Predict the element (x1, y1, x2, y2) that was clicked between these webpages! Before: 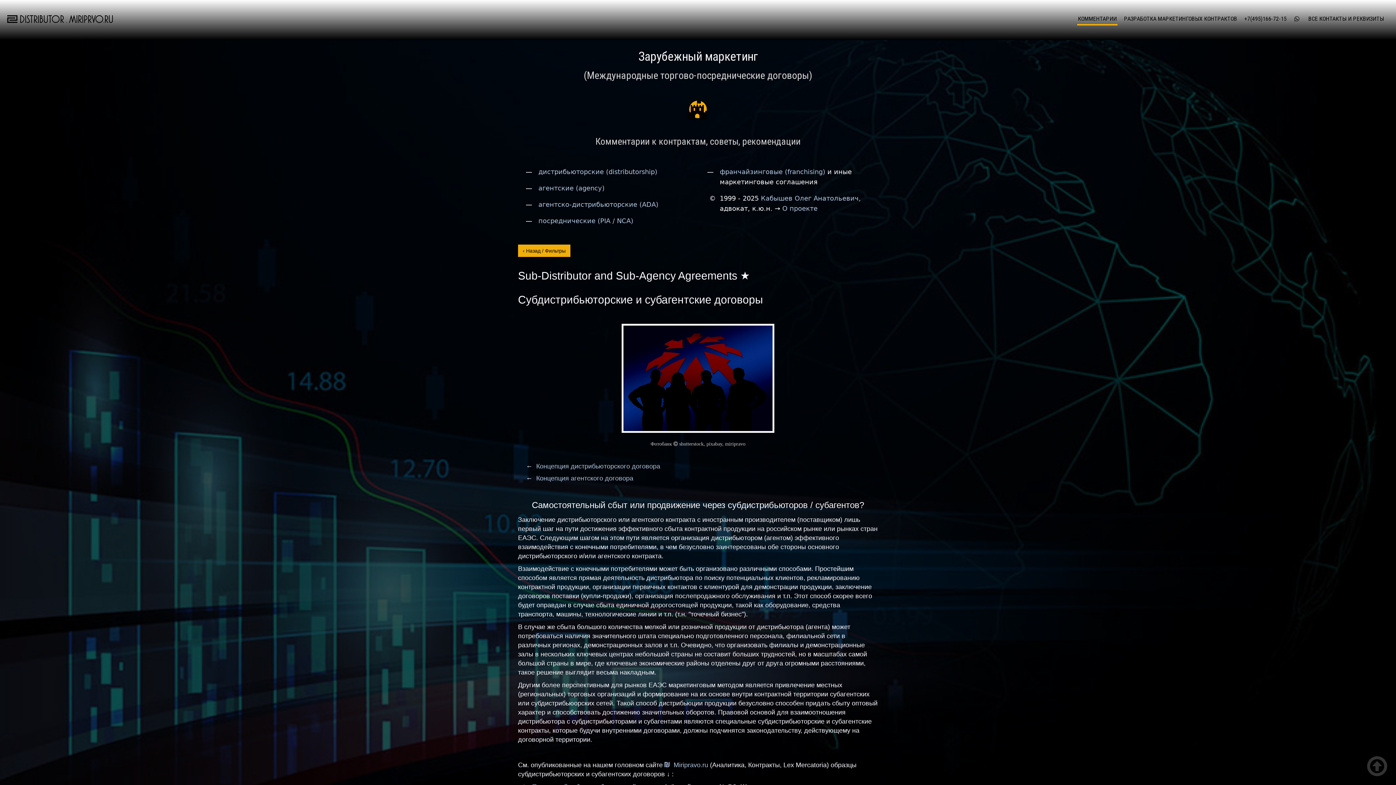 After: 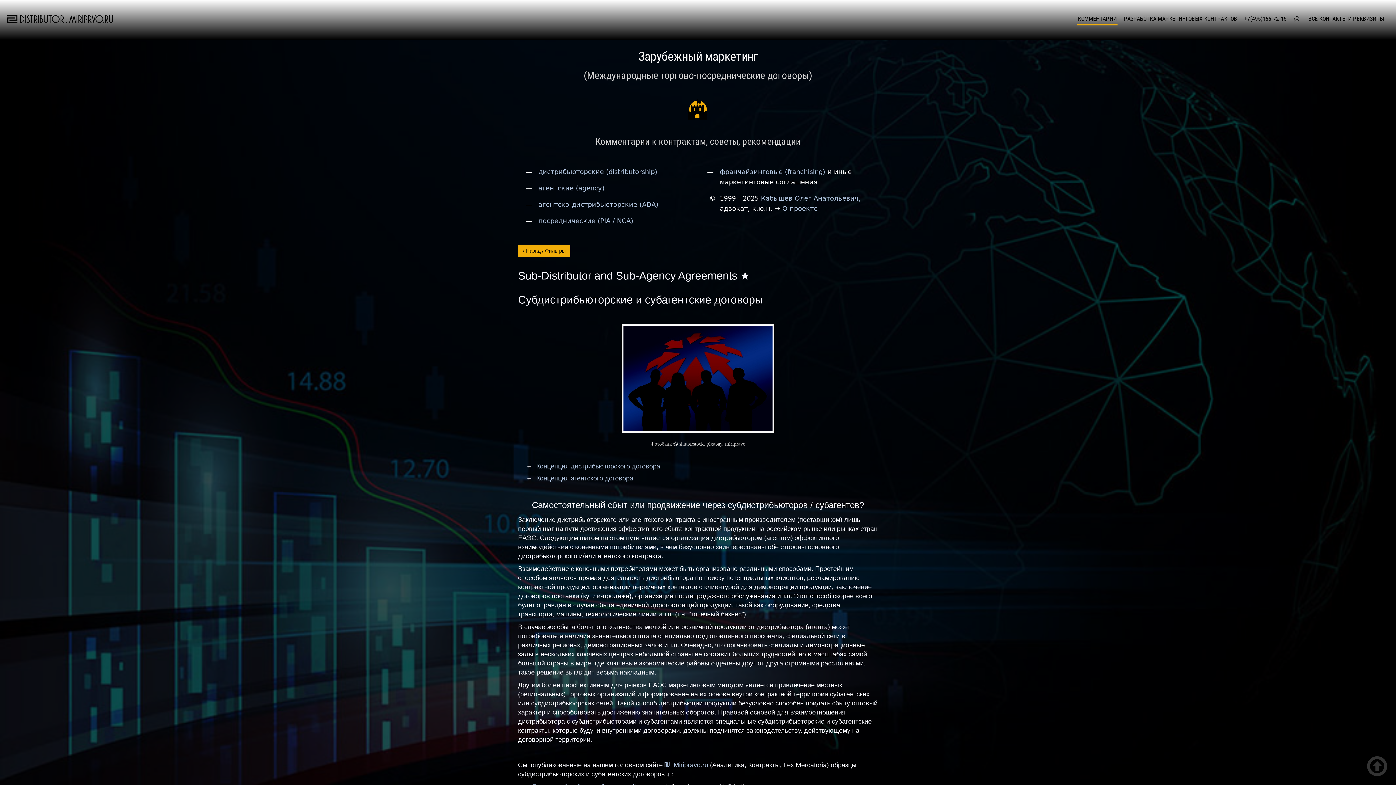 Action: label:  bbox: (1365, 754, 1389, 778)